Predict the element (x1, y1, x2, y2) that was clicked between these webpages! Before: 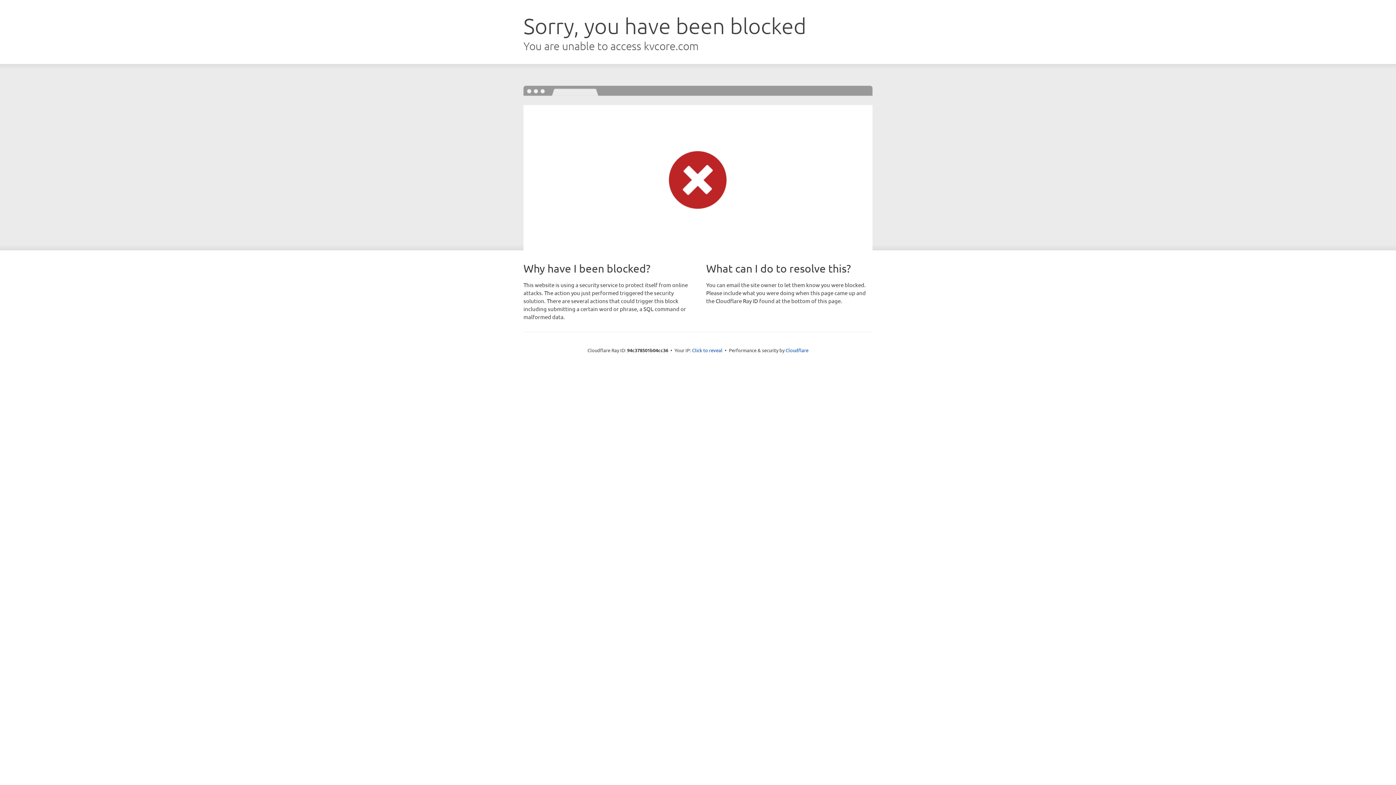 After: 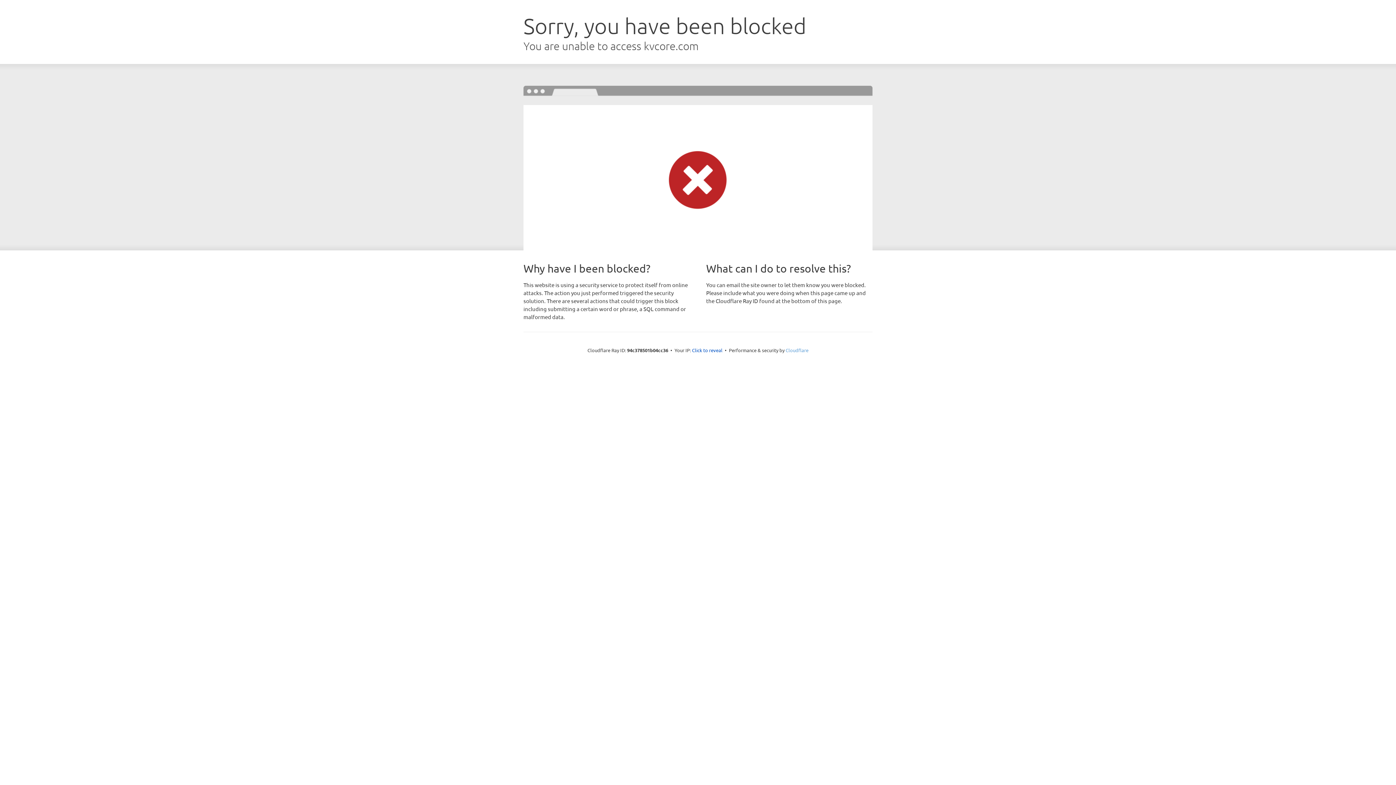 Action: label: Cloudflare bbox: (785, 347, 808, 353)